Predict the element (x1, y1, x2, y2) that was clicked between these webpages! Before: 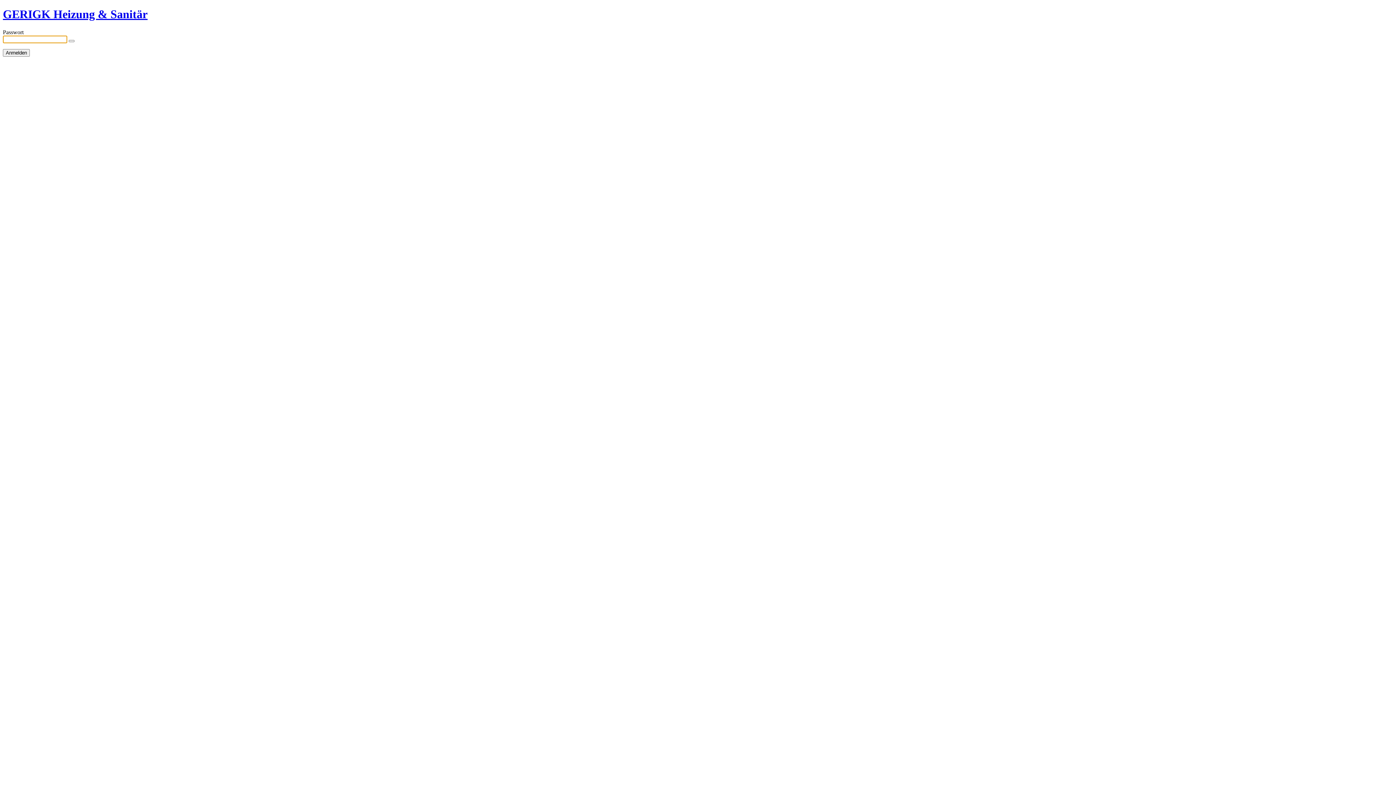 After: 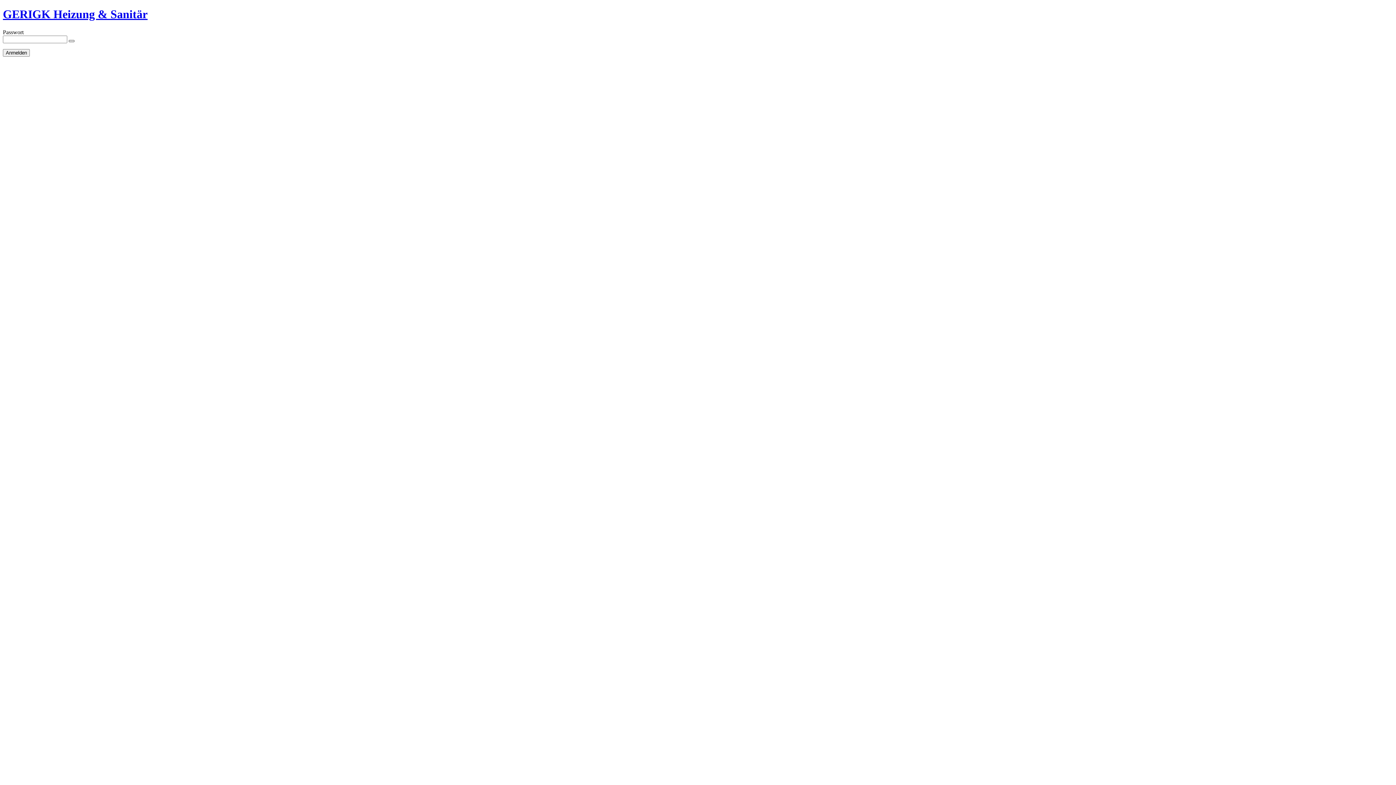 Action: bbox: (68, 39, 74, 42) label: Show password